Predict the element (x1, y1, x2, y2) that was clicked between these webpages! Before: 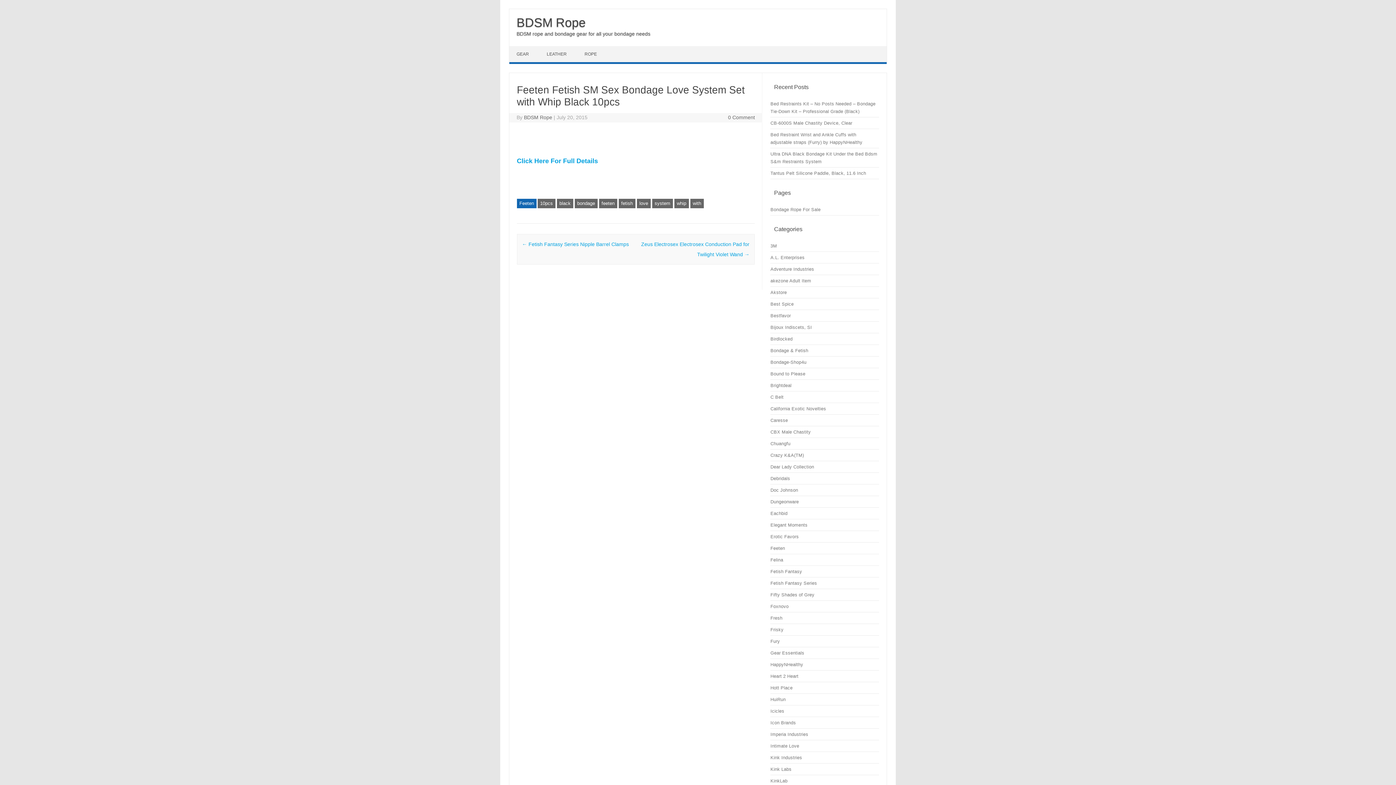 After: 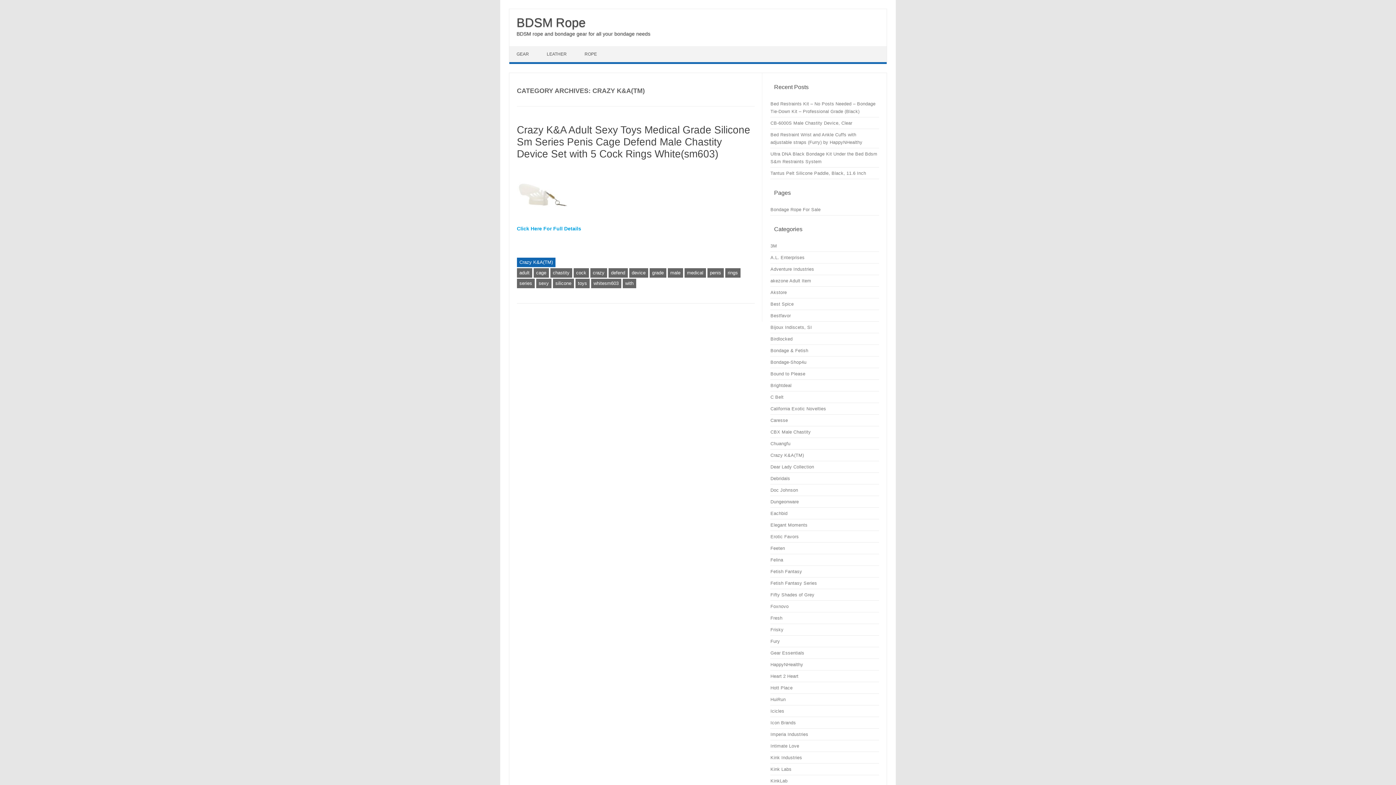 Action: bbox: (770, 452, 804, 458) label: Crazy K&A(TM)